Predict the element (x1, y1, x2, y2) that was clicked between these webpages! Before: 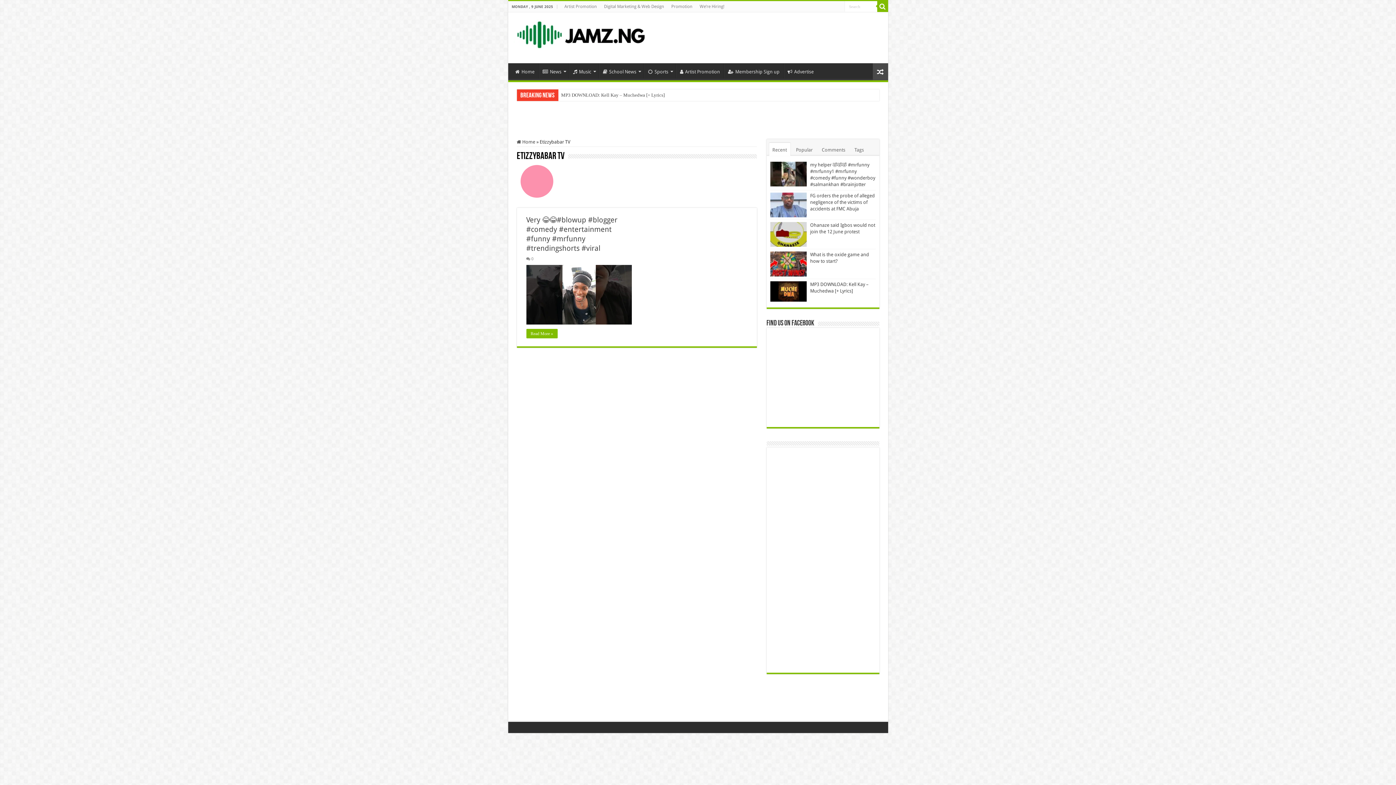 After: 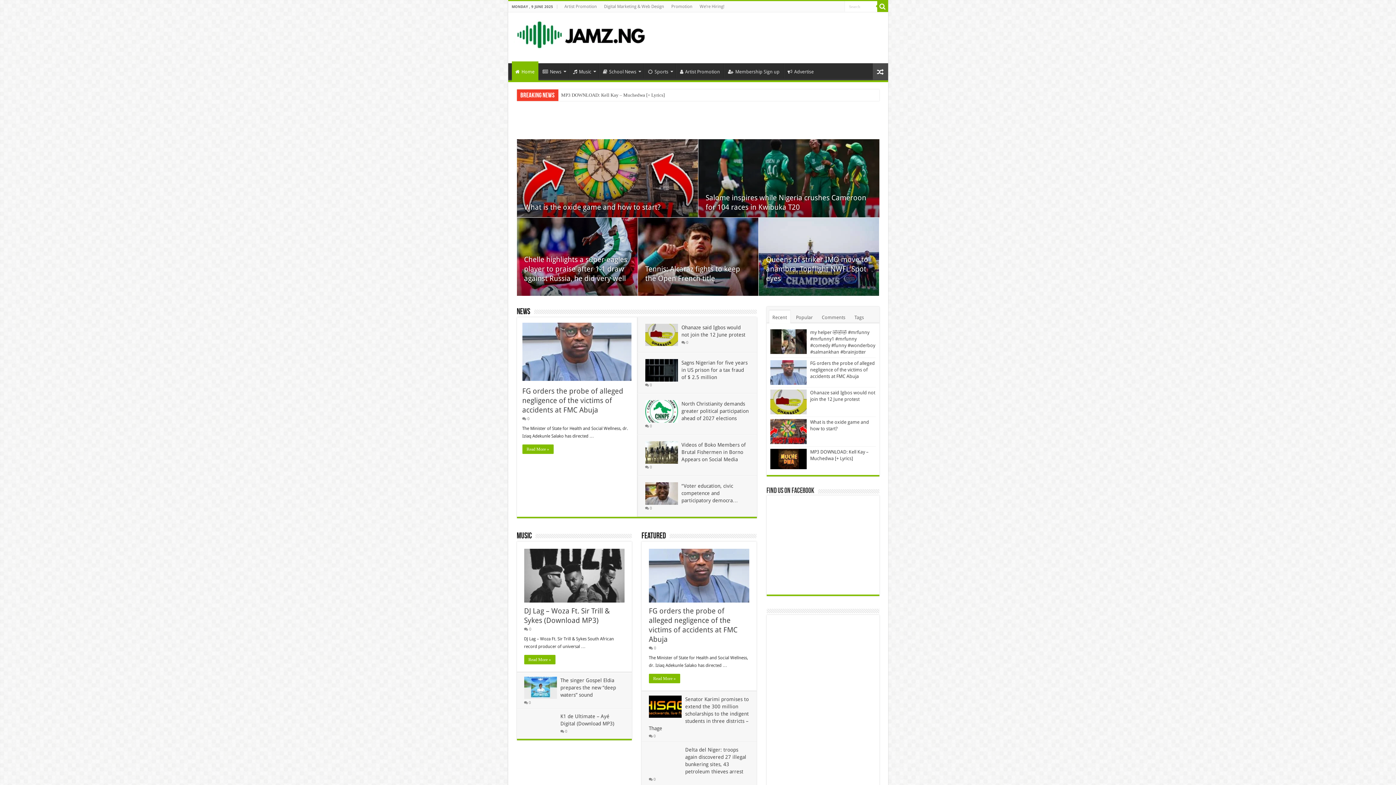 Action: label:  Home bbox: (516, 139, 535, 144)